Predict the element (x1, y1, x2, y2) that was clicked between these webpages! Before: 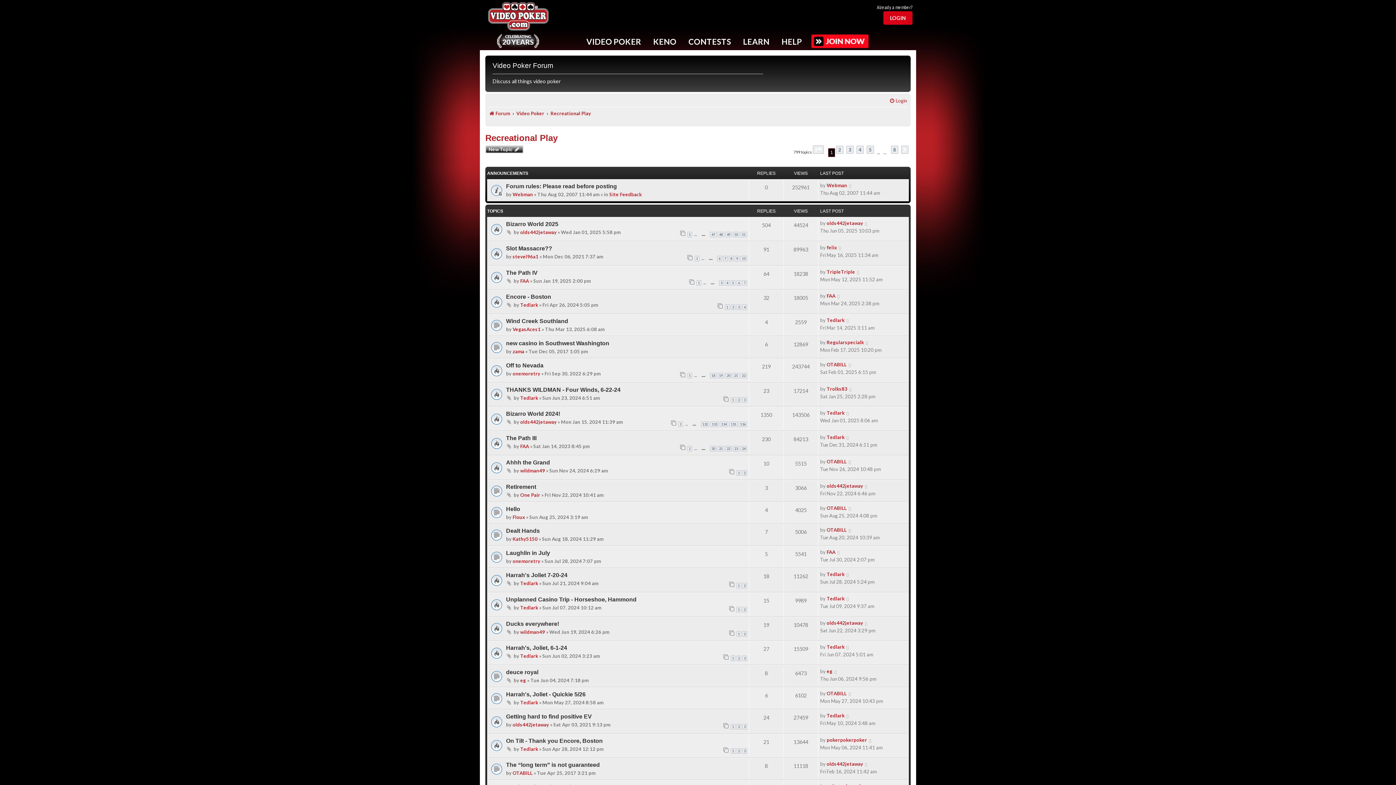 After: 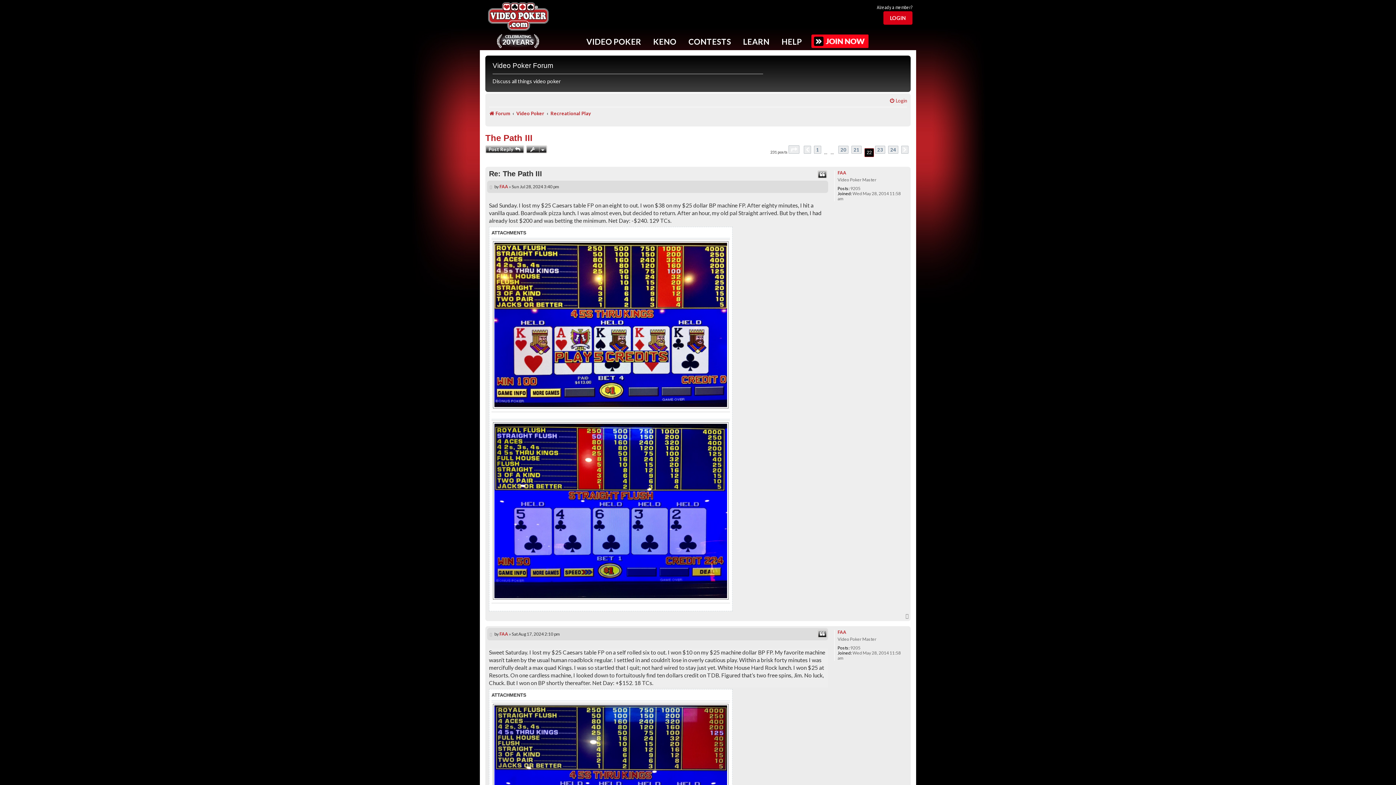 Action: label: 22 bbox: (725, 446, 732, 451)